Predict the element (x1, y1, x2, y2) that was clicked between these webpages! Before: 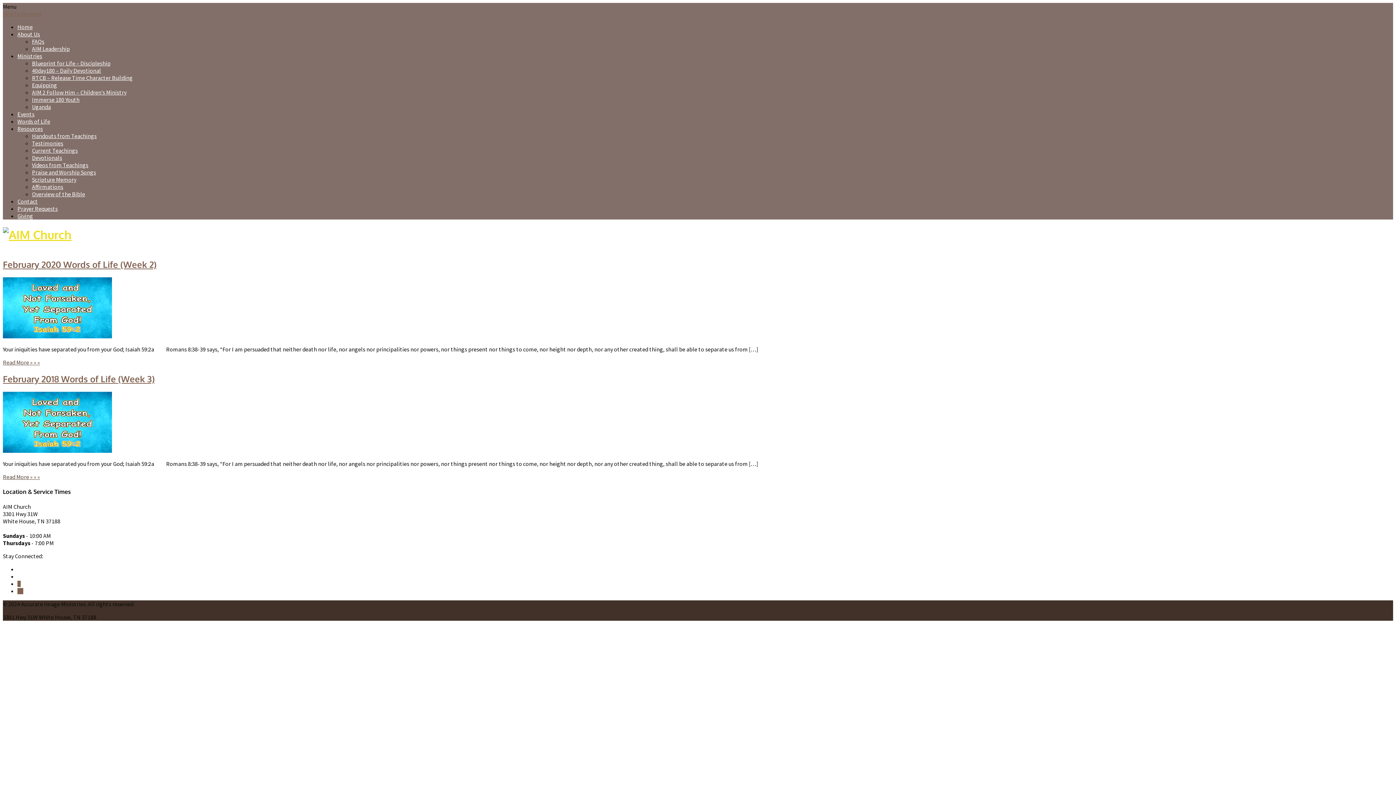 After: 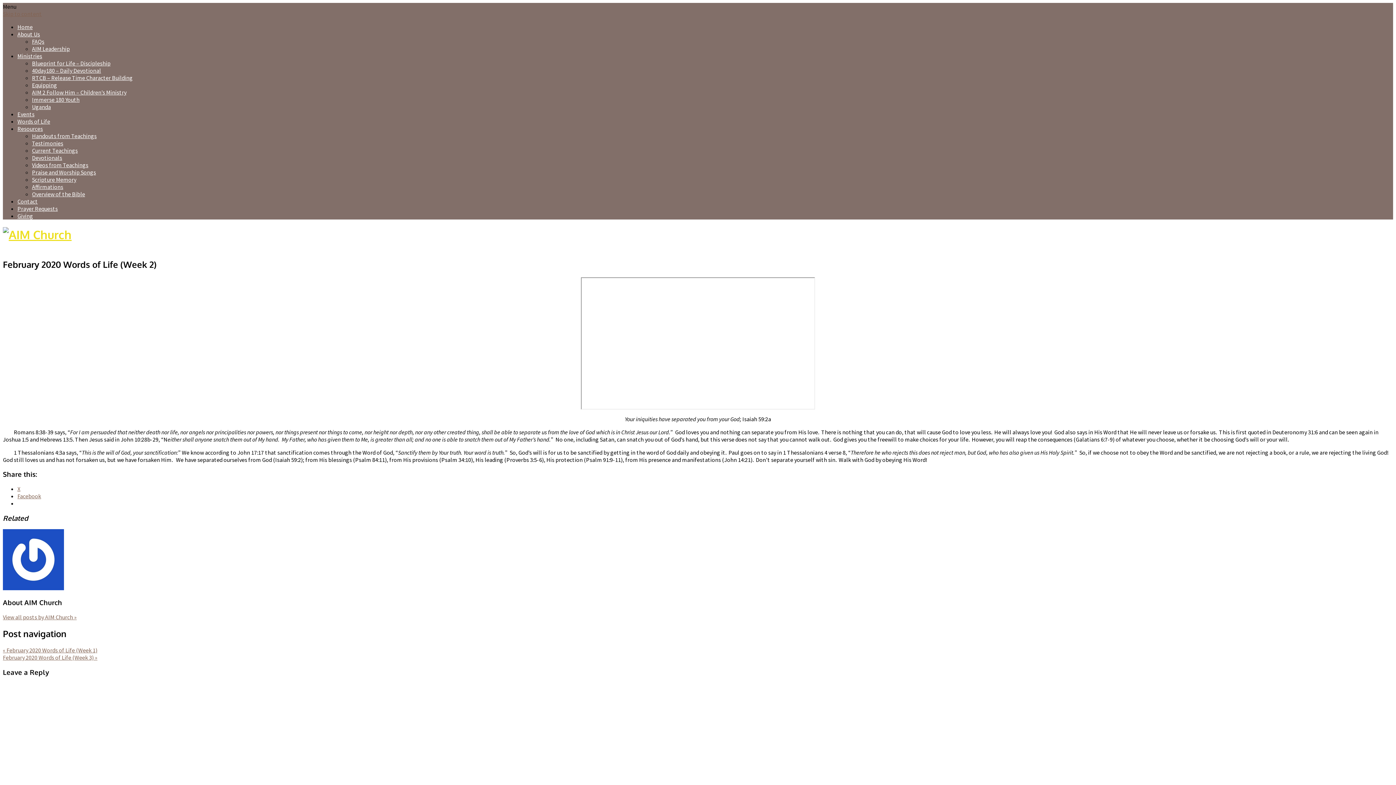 Action: label: February 2020 Words of Life (Week 2) bbox: (2, 258, 156, 270)